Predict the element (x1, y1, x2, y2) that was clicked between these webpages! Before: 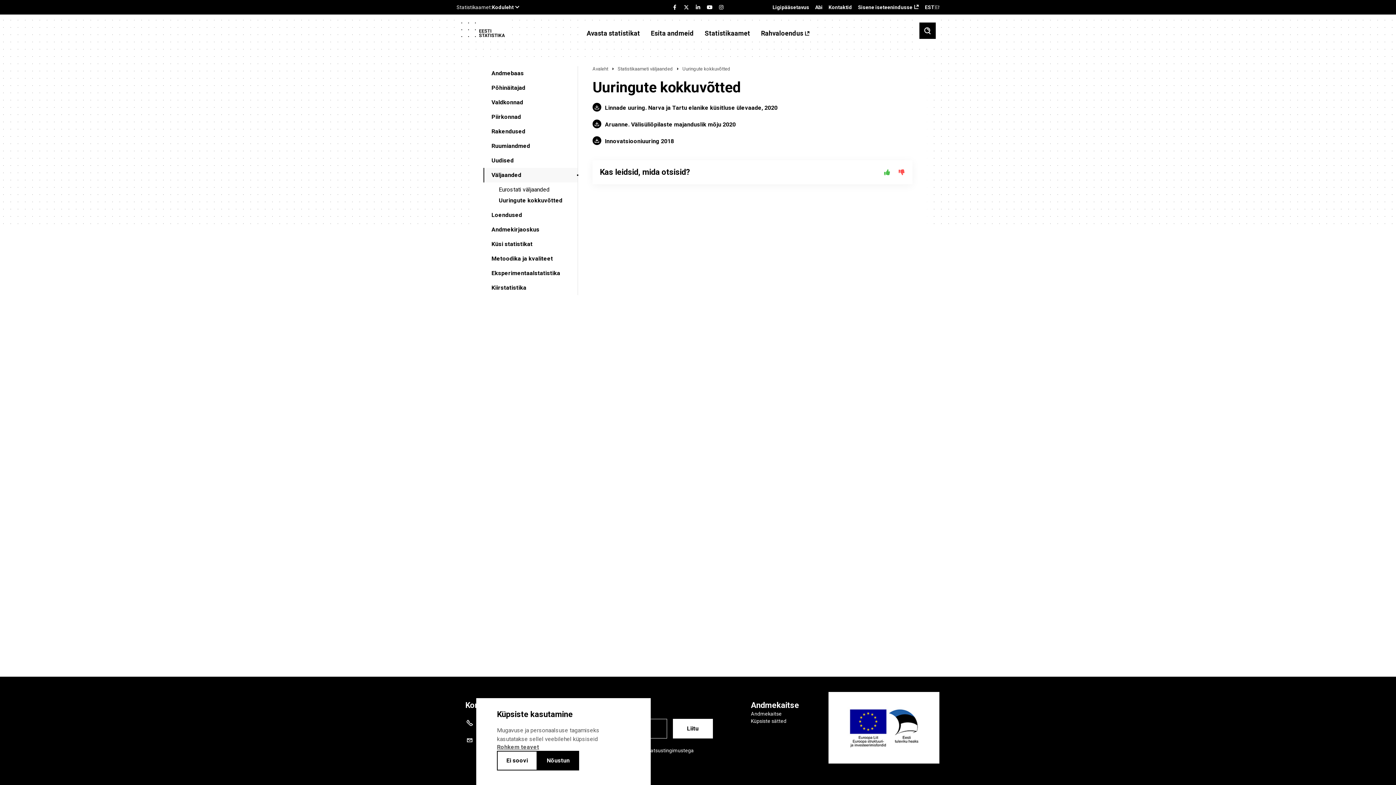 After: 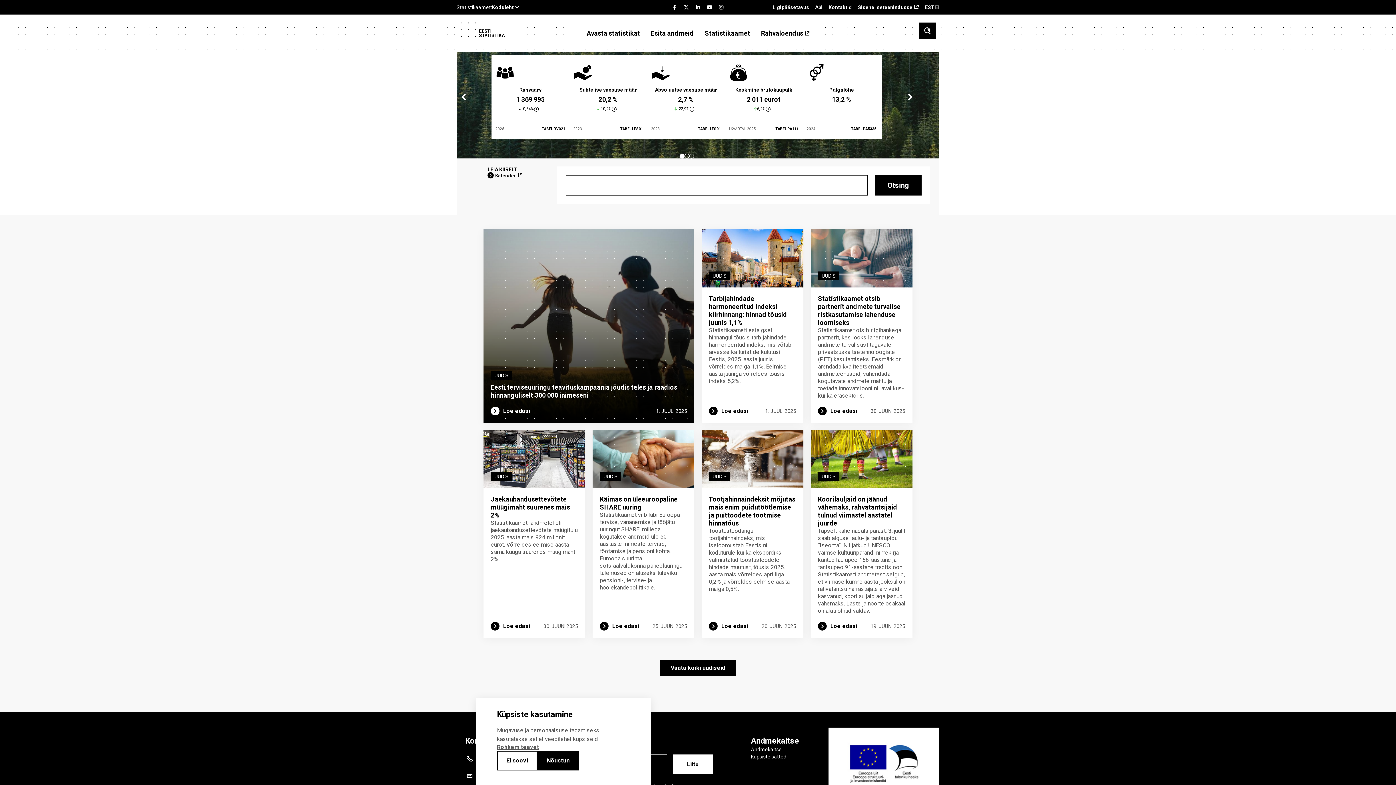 Action: bbox: (457, 18, 508, 40)